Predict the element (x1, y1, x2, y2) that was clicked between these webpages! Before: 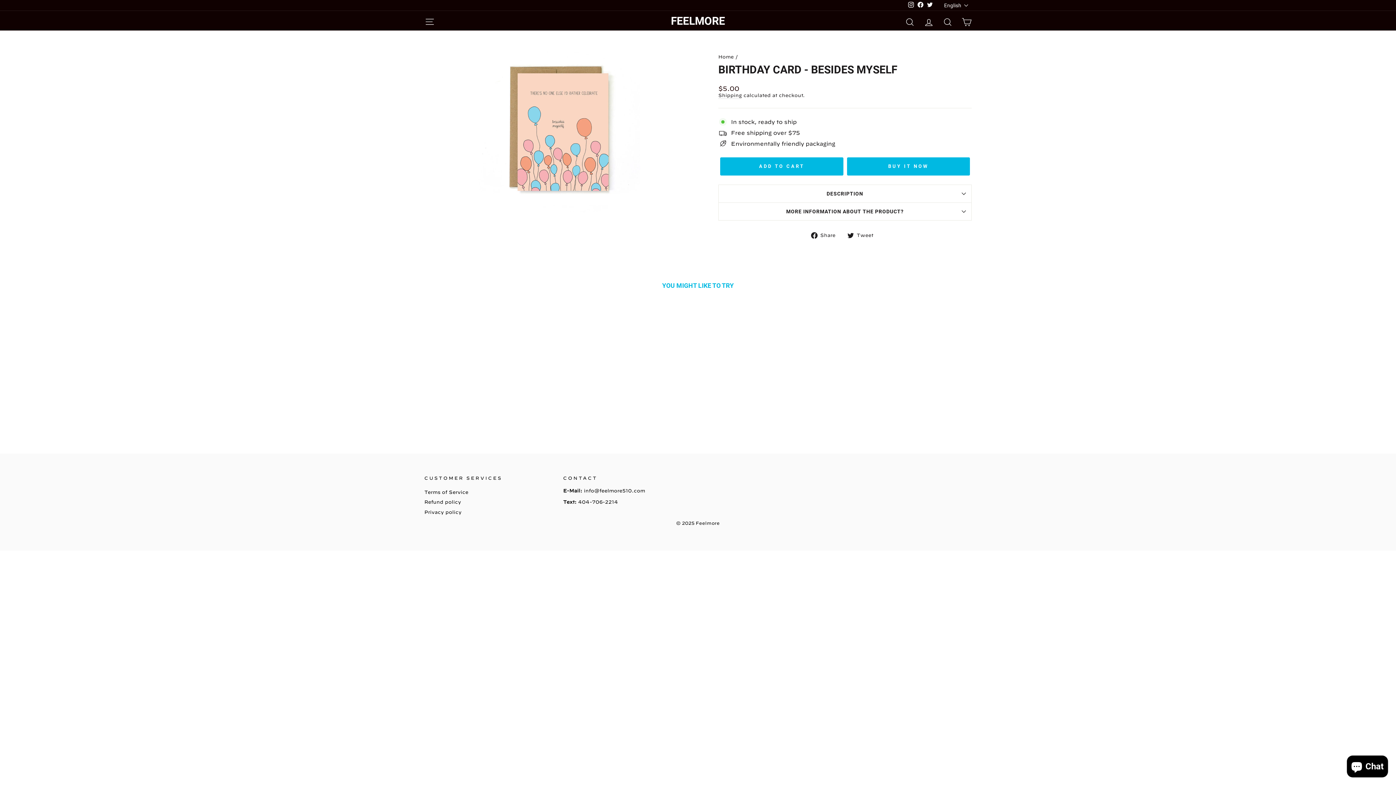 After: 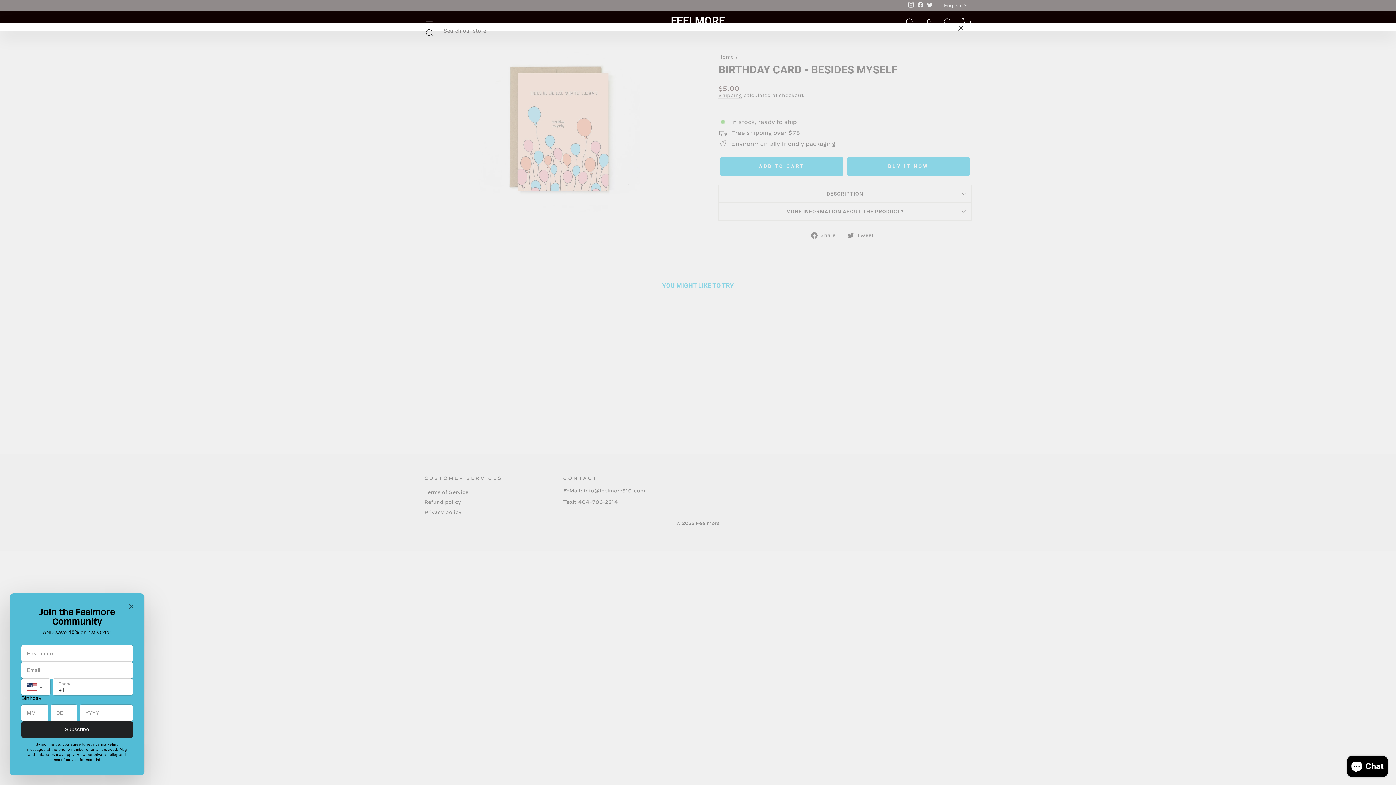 Action: label: Search bbox: (938, 11, 957, 30)